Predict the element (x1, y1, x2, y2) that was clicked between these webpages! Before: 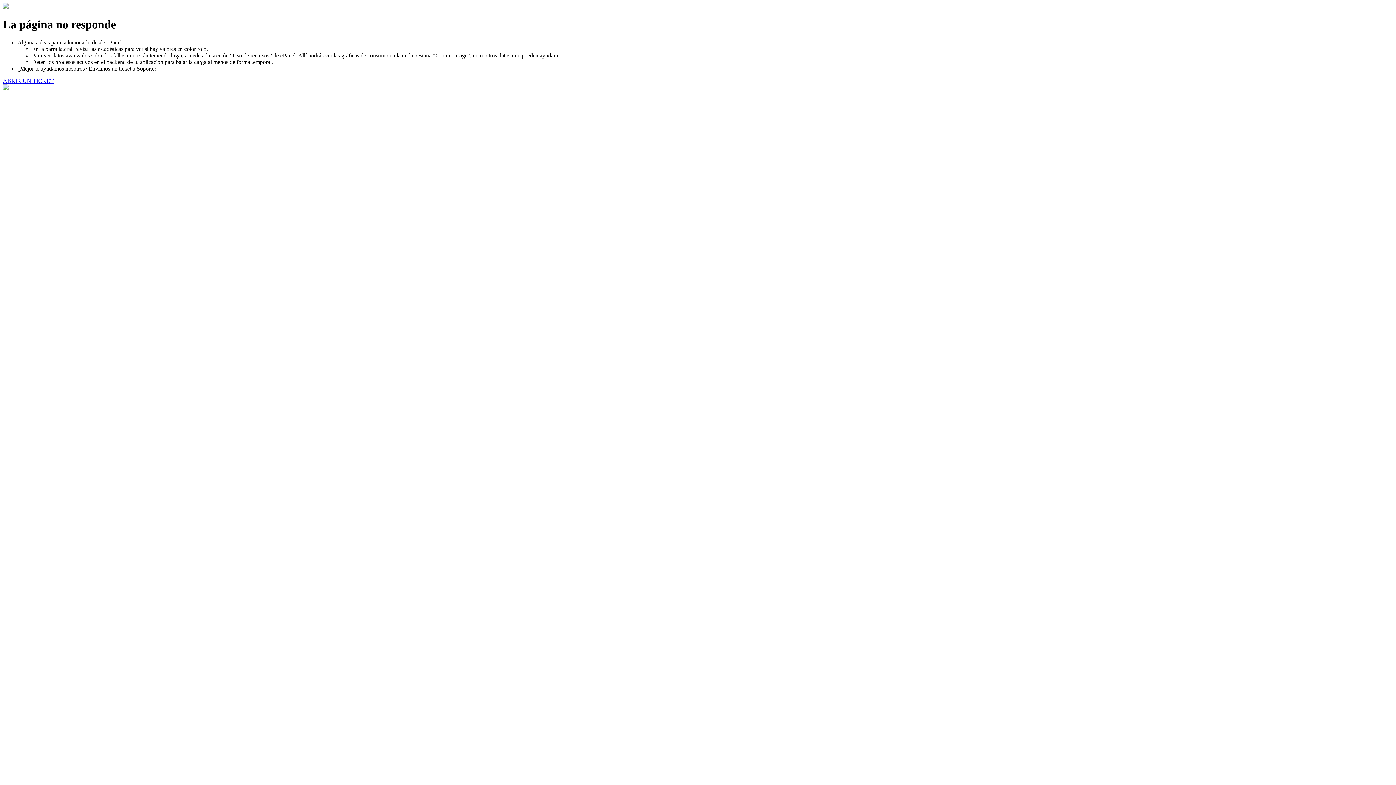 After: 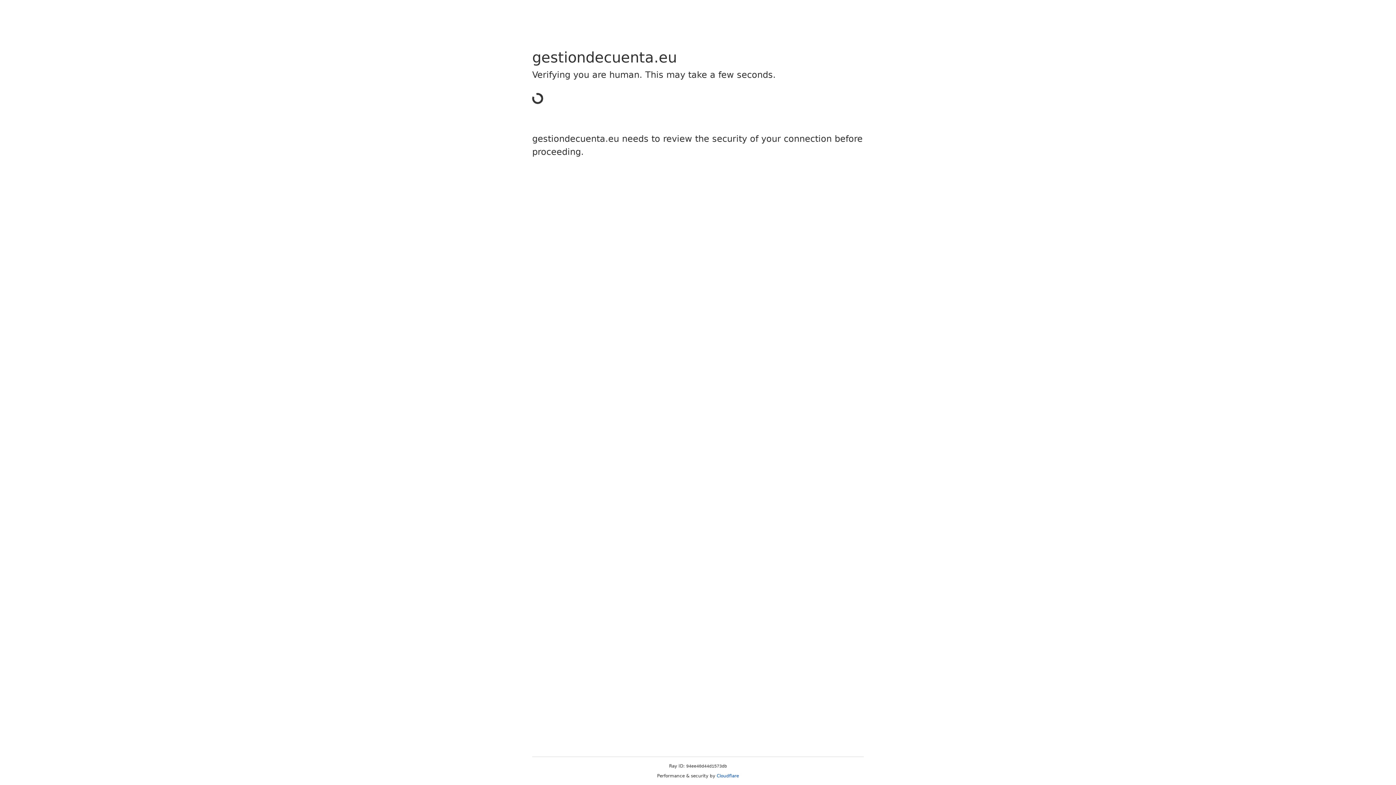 Action: bbox: (2, 77, 53, 83) label: ABRIR UN TICKET